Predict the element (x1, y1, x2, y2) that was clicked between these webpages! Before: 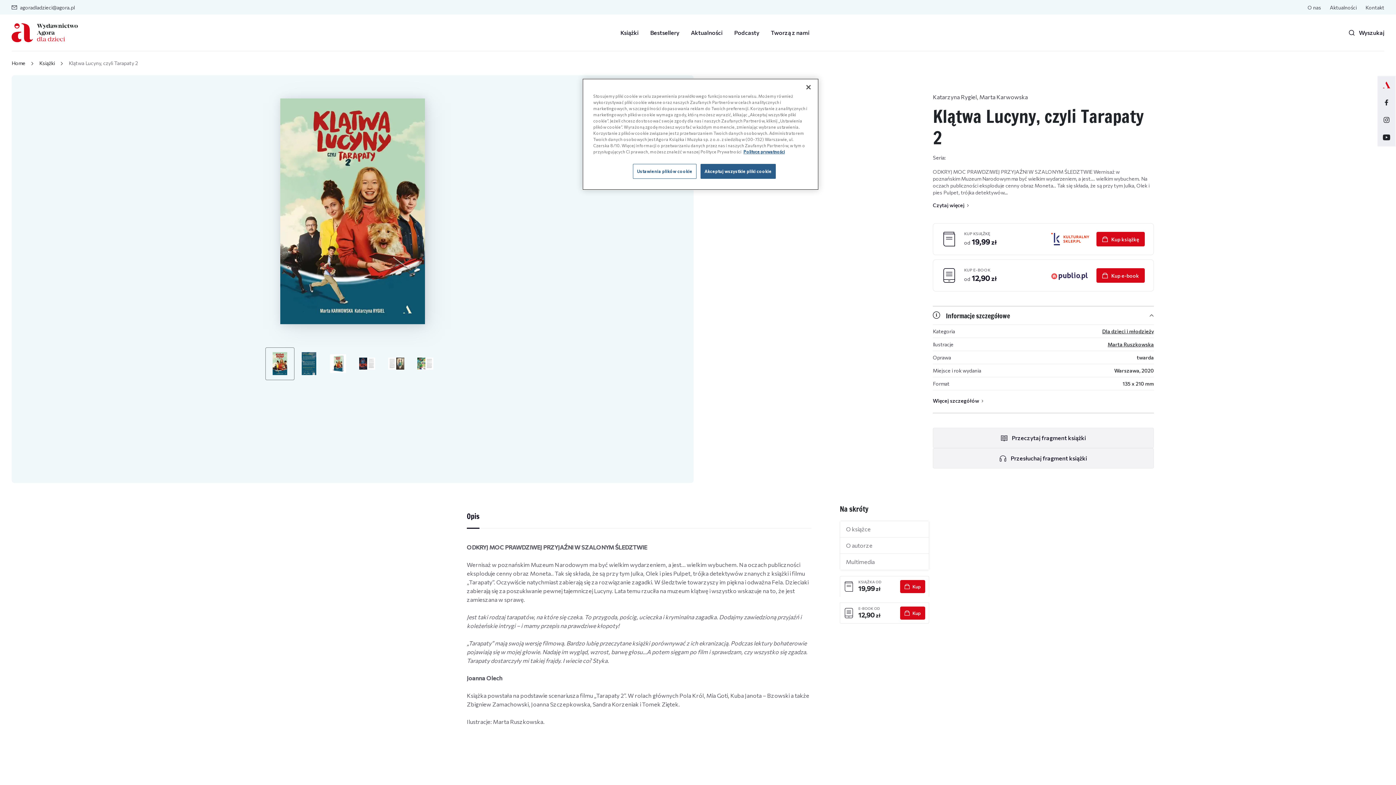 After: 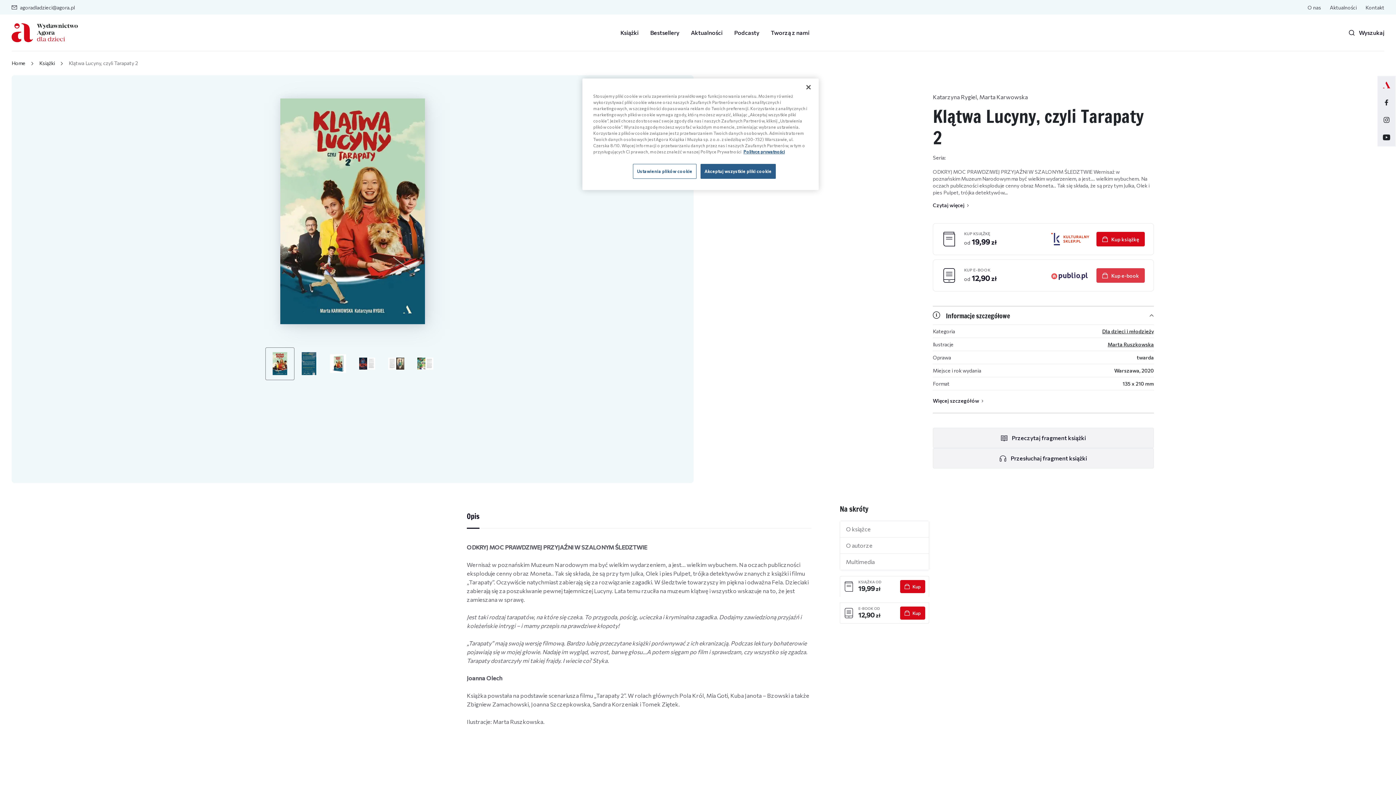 Action: label: Kup e-book bbox: (1096, 268, 1145, 282)